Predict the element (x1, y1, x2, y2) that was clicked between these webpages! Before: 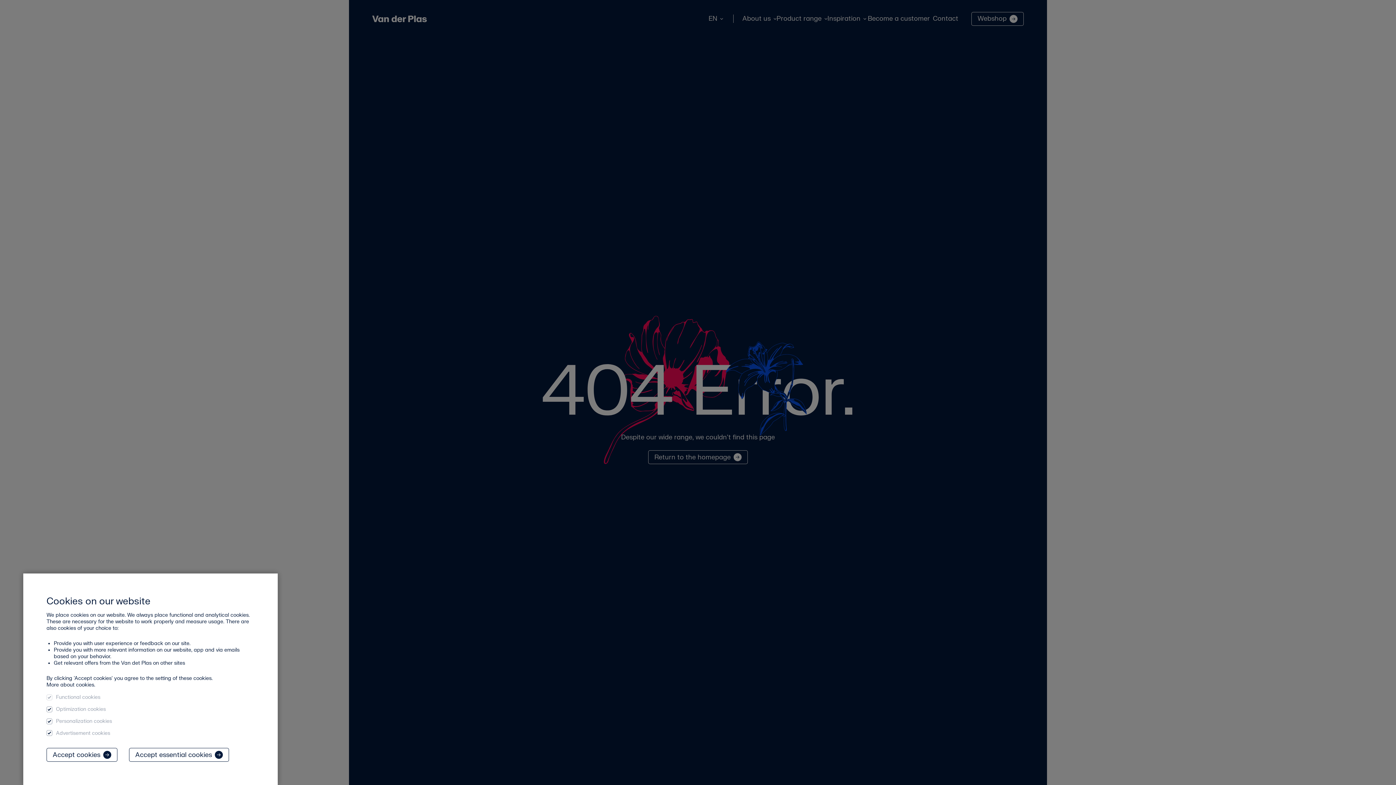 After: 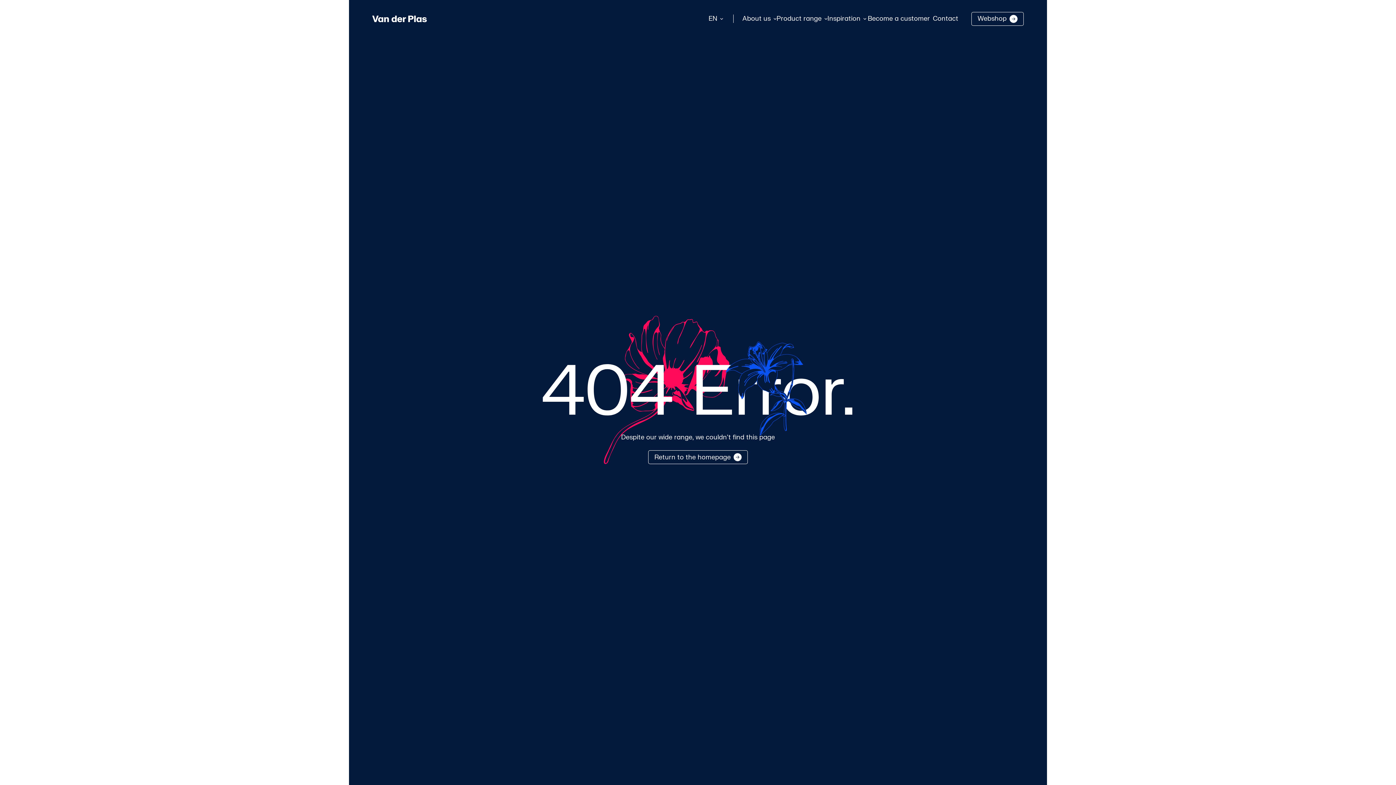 Action: label: Accept essential cookies bbox: (129, 748, 229, 762)